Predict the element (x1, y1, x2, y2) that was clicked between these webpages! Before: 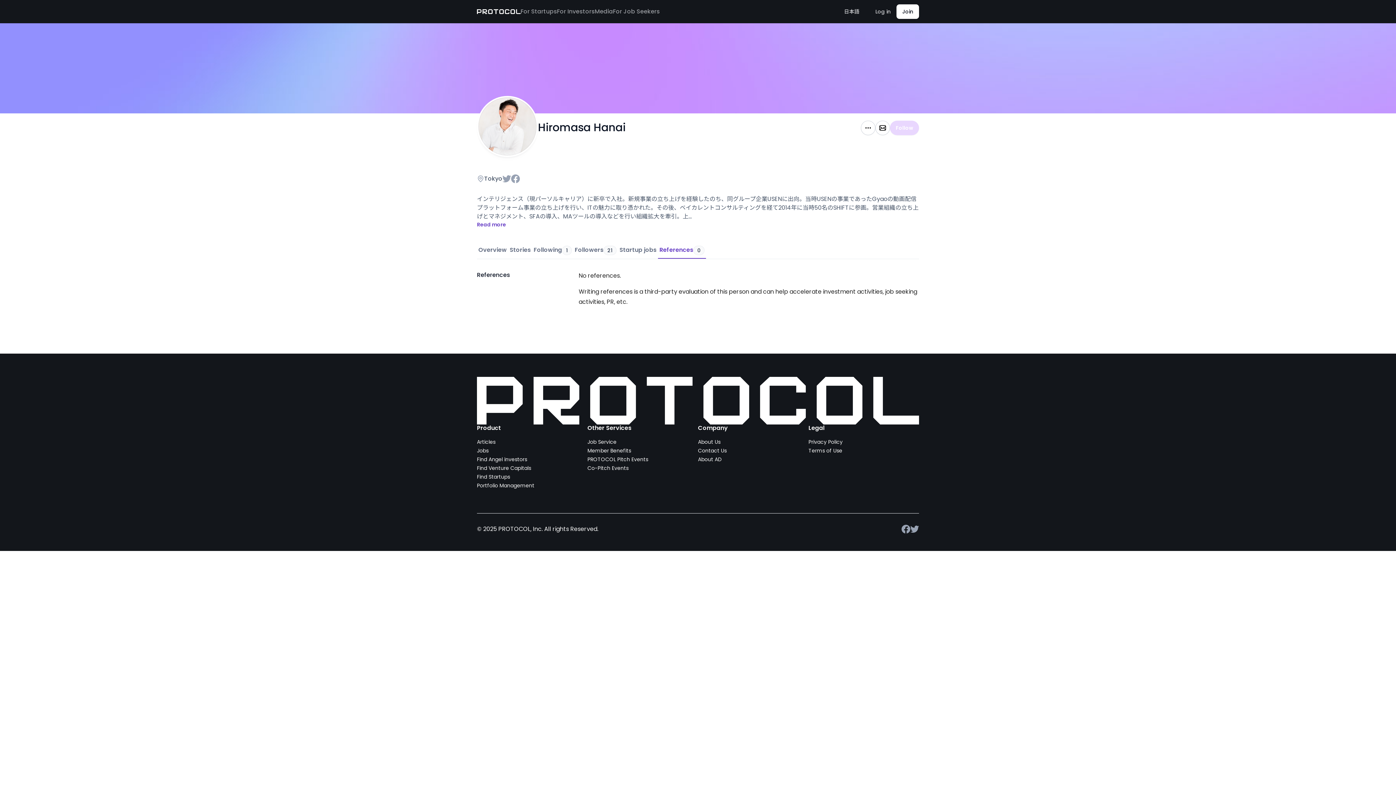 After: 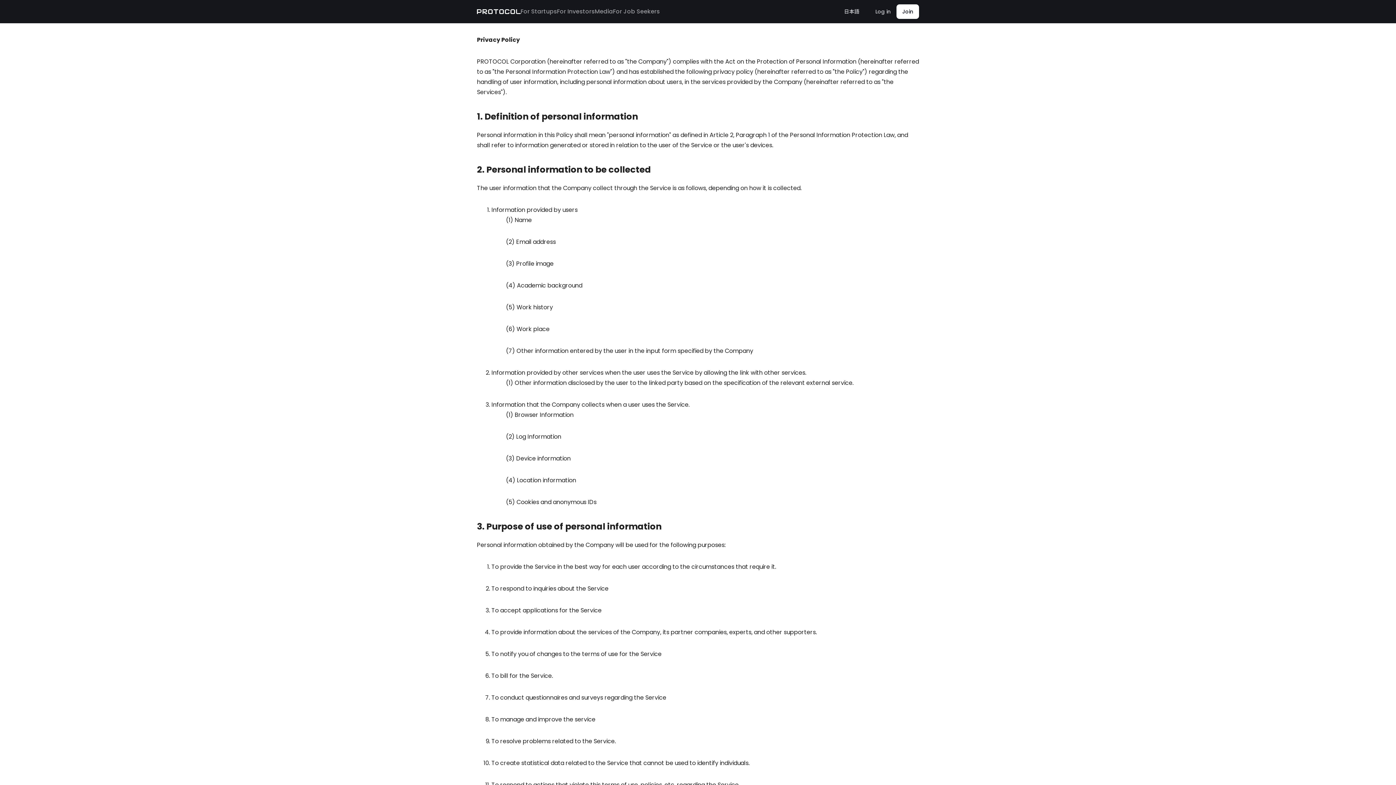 Action: label: Privacy Policy bbox: (808, 437, 842, 446)